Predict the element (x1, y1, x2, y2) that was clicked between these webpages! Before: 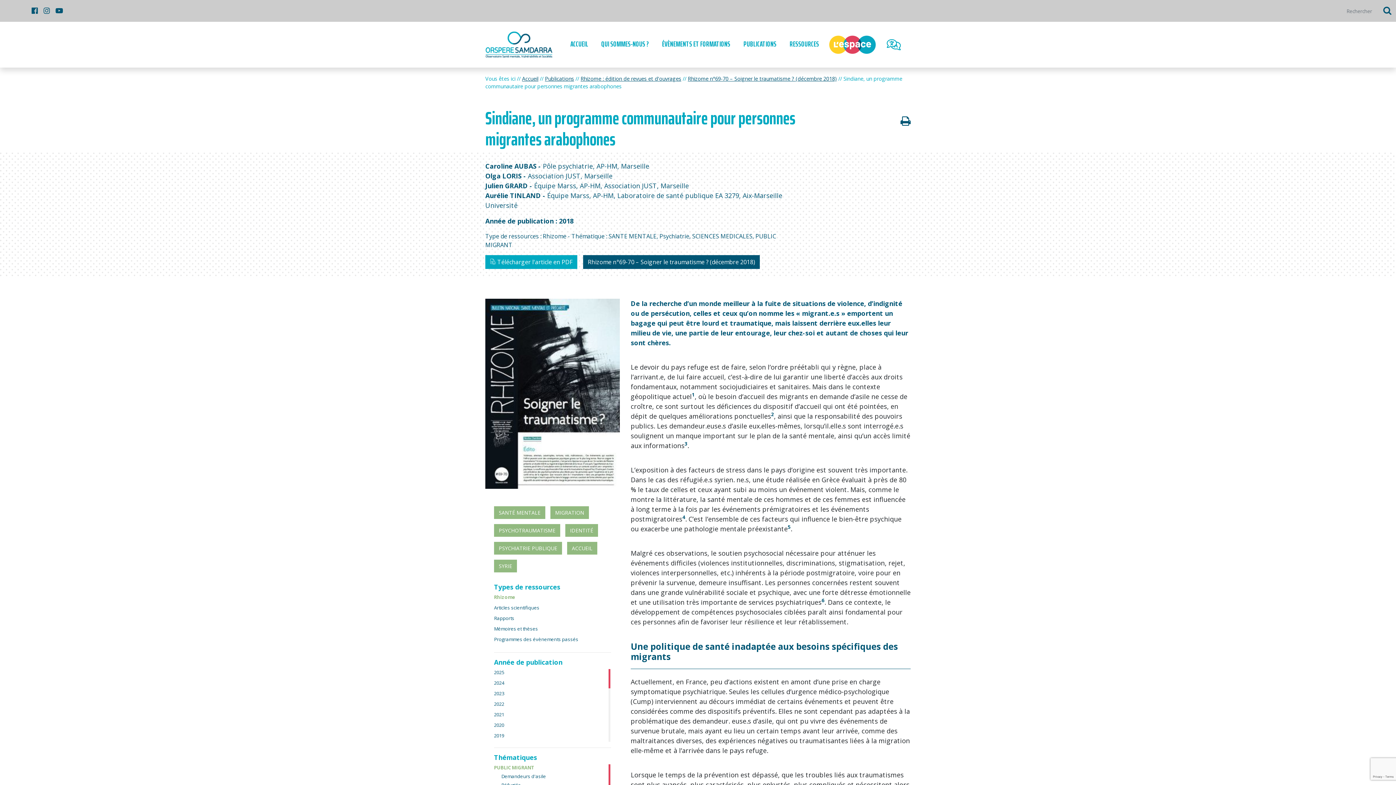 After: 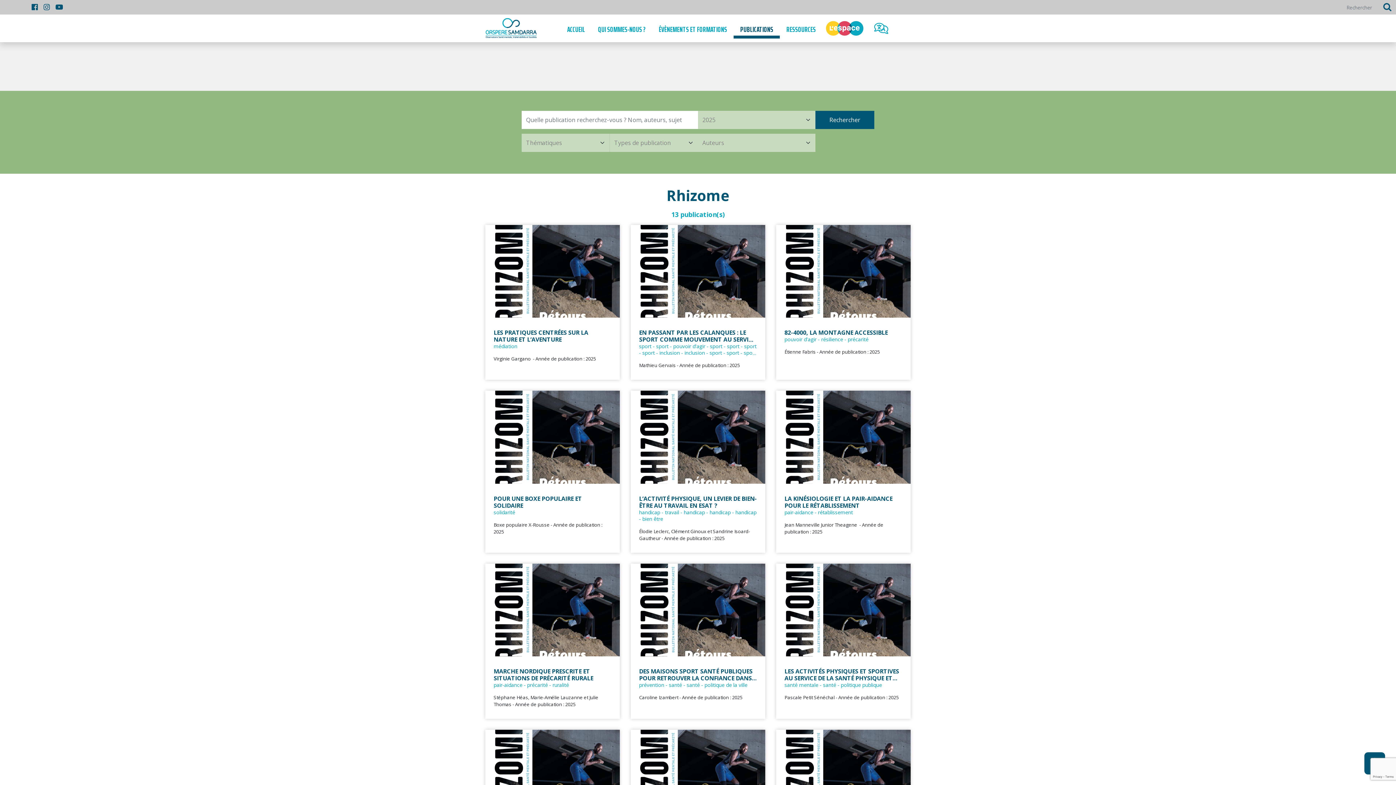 Action: bbox: (494, 669, 504, 675) label: 2025